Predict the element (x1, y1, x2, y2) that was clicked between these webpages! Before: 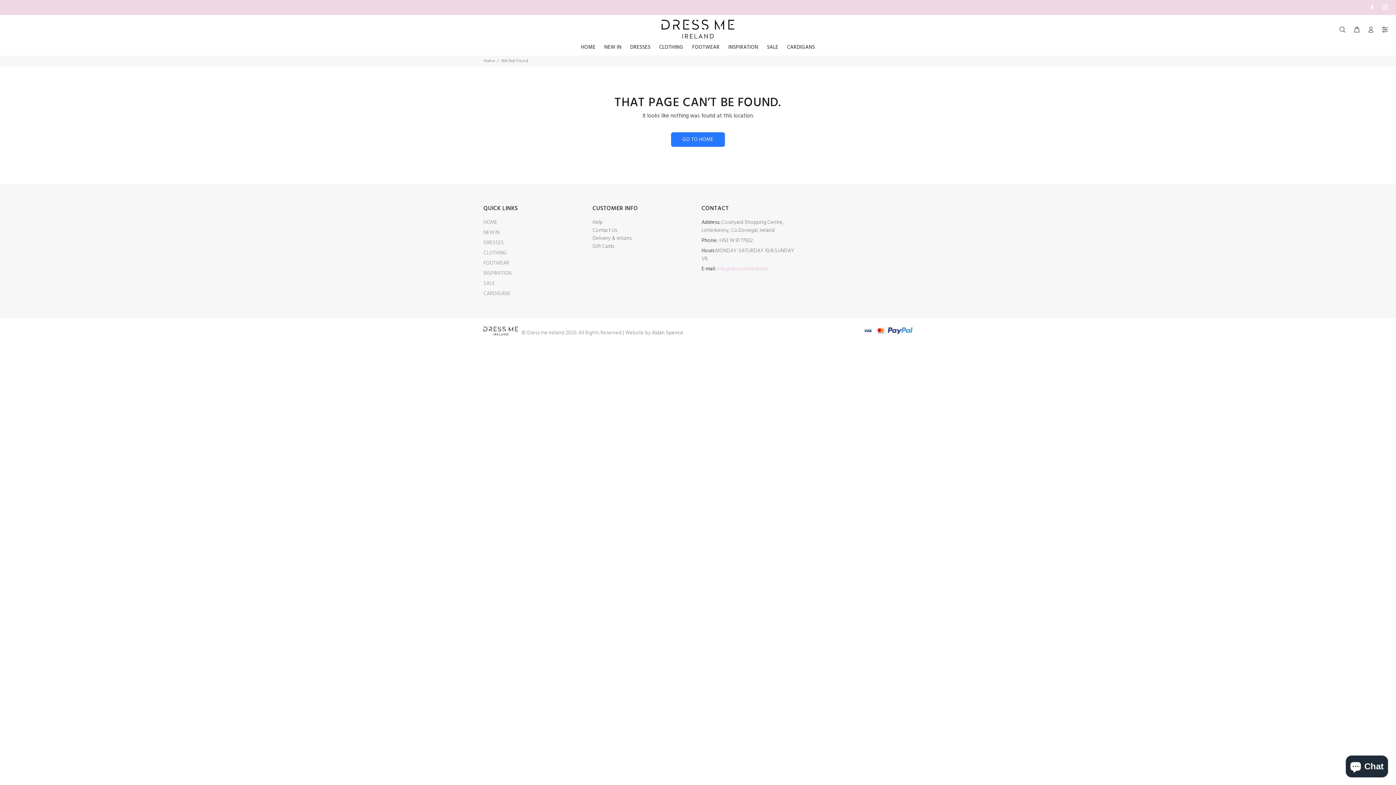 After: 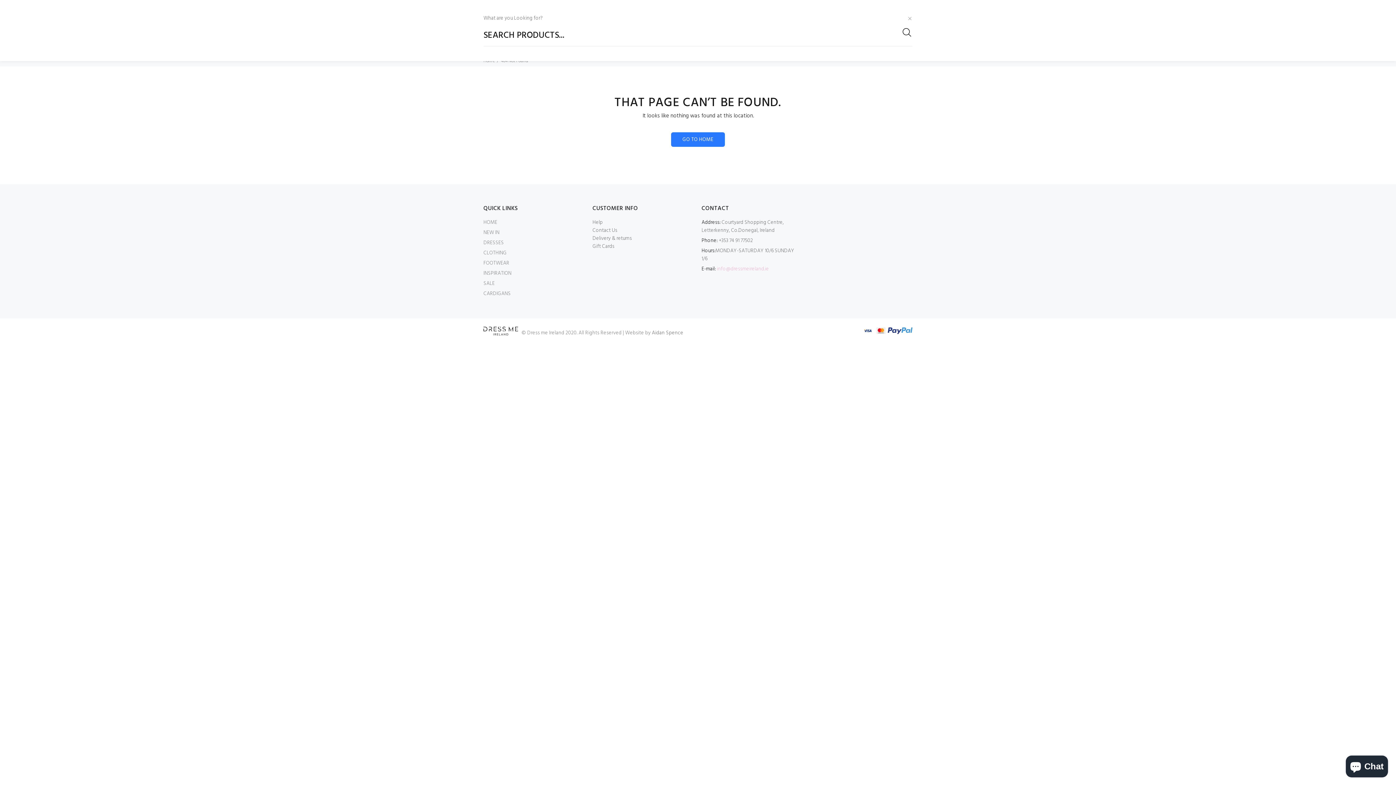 Action: bbox: (1339, 24, 1349, 36)